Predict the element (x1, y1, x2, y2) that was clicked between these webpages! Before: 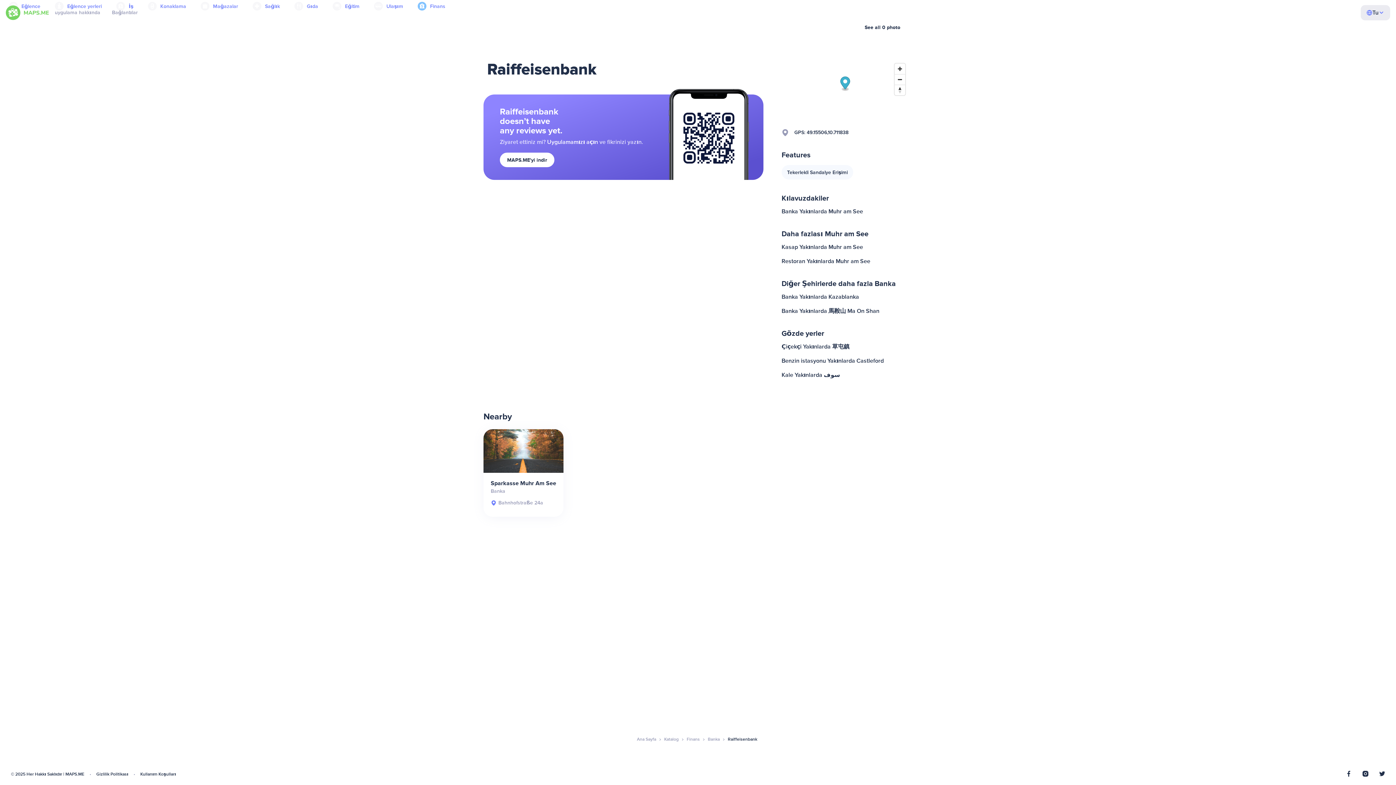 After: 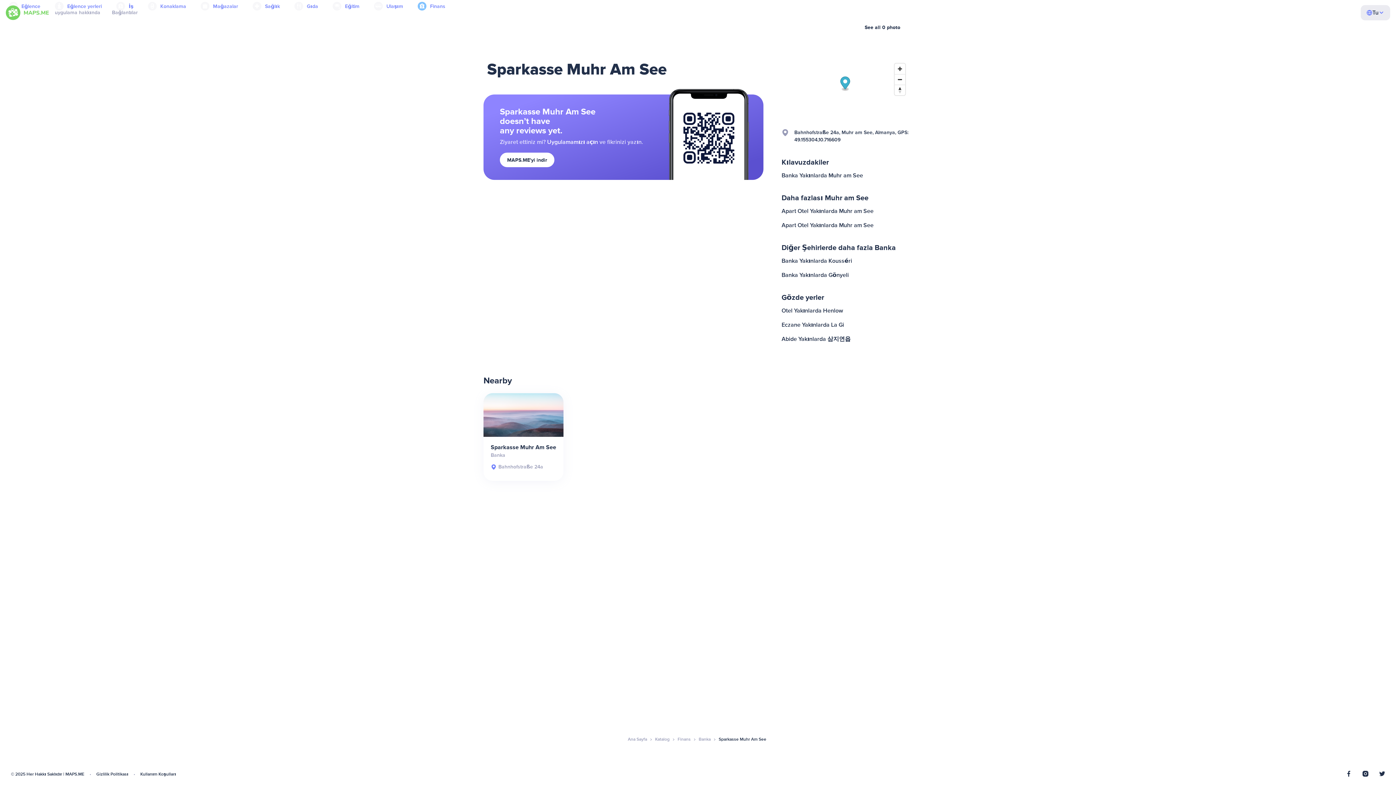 Action: bbox: (483, 429, 563, 517) label: Sparkasse Muhr Am See
Banka
Bahnhofstraße 24a